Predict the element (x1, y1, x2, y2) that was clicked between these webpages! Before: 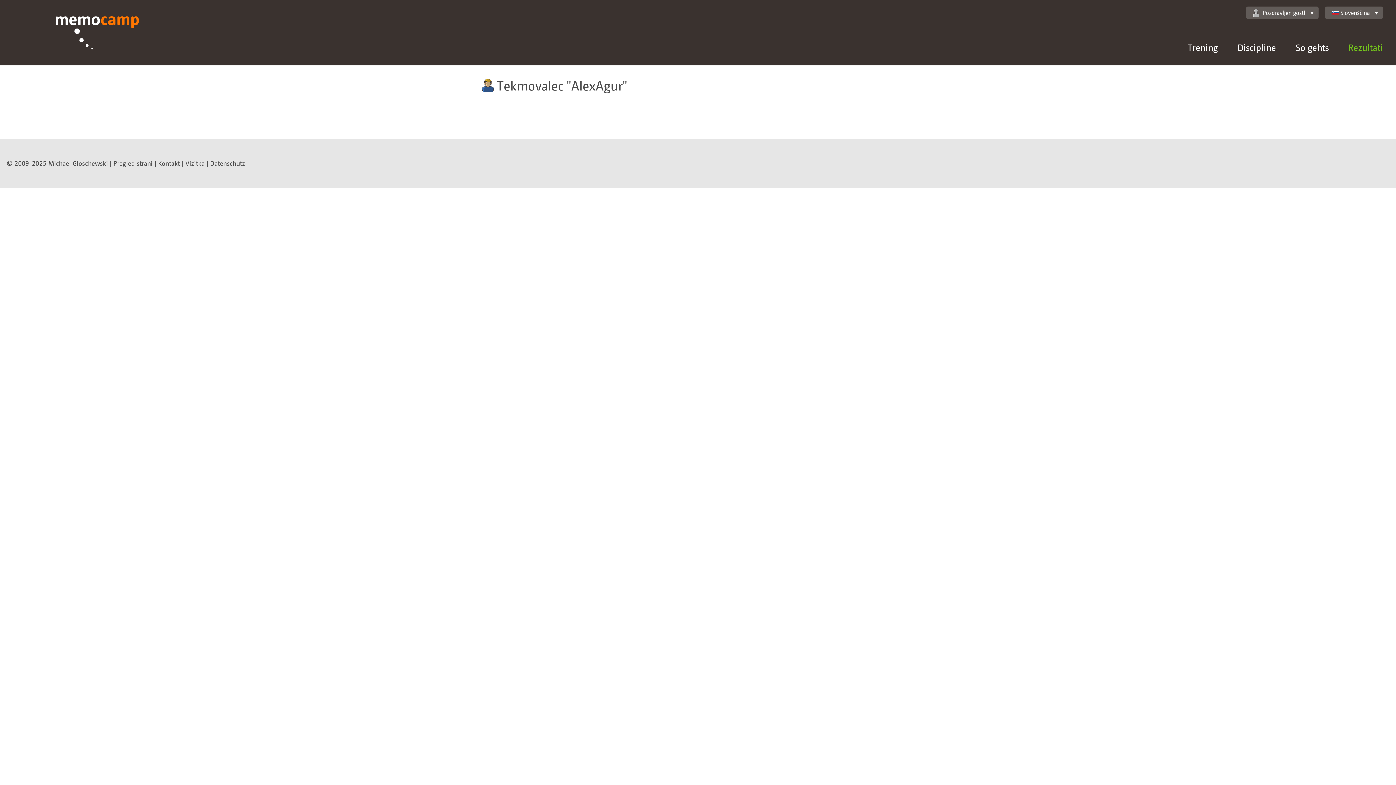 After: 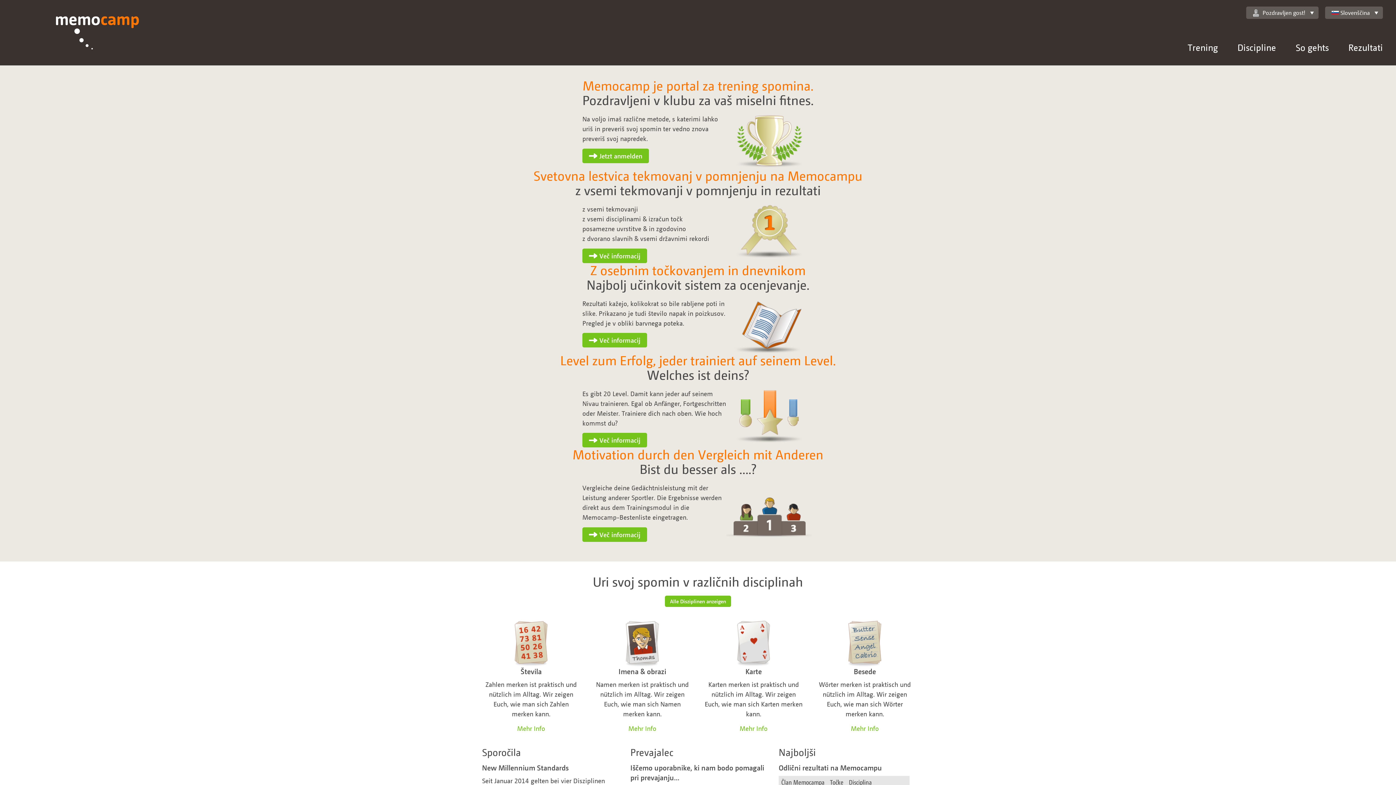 Action: bbox: (55, 16, 139, 65)